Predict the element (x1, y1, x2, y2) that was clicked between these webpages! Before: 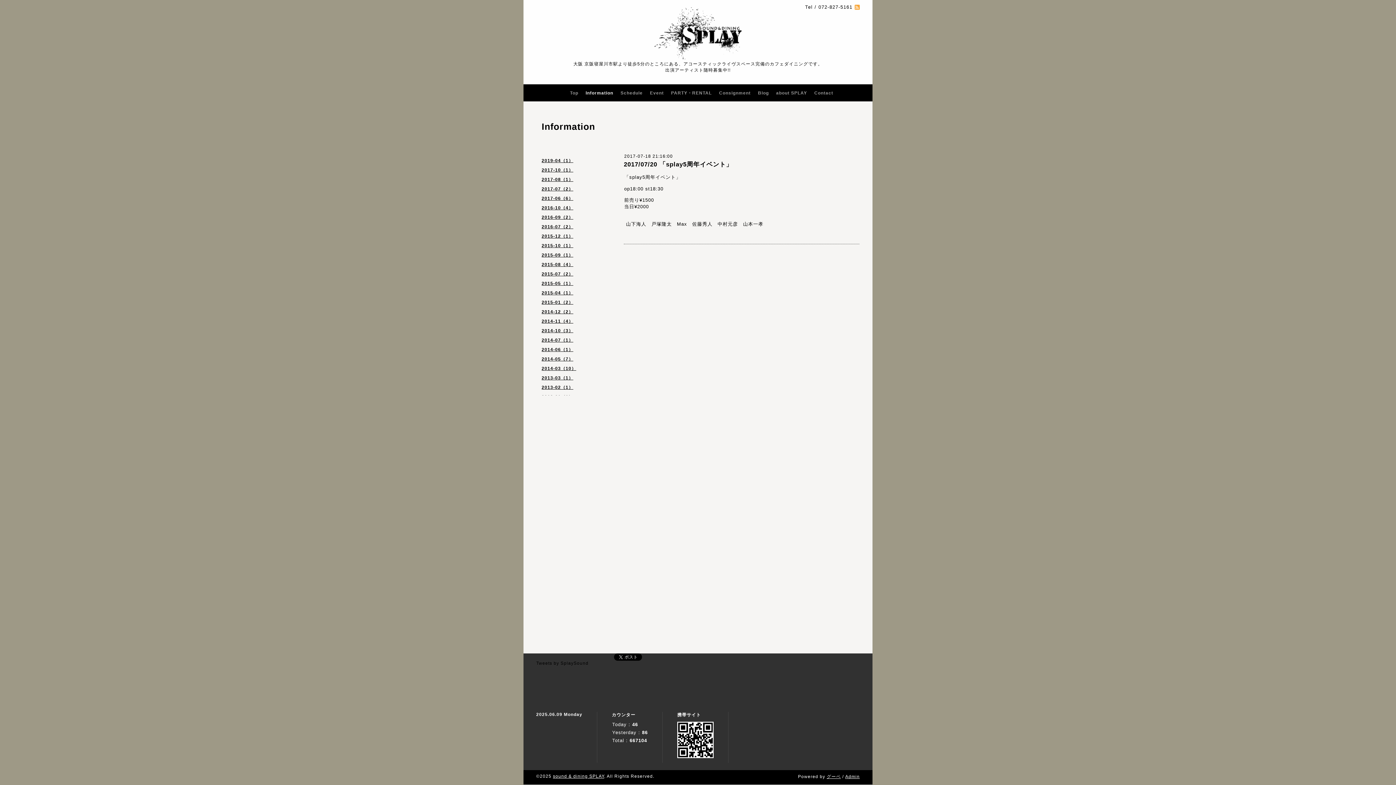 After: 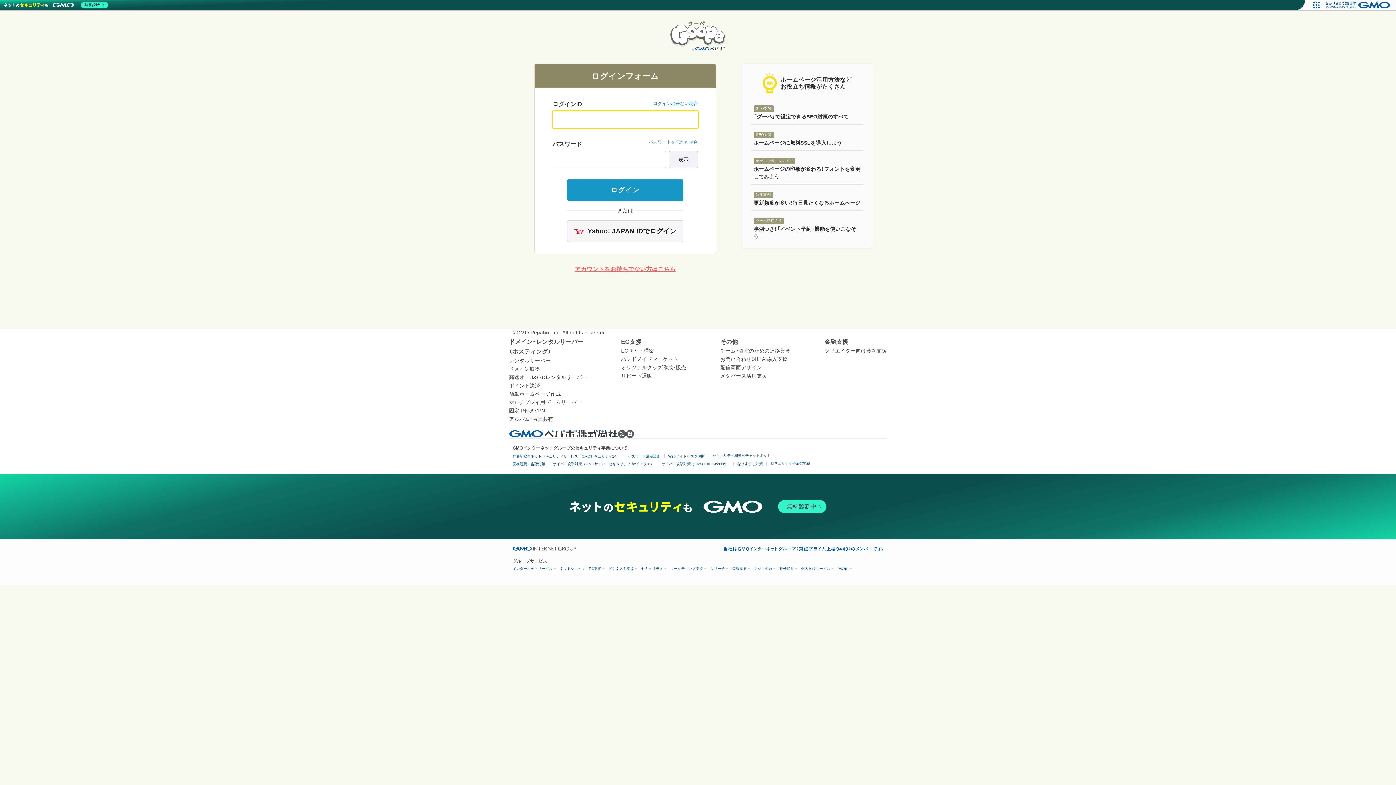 Action: label: Admin bbox: (845, 774, 860, 779)